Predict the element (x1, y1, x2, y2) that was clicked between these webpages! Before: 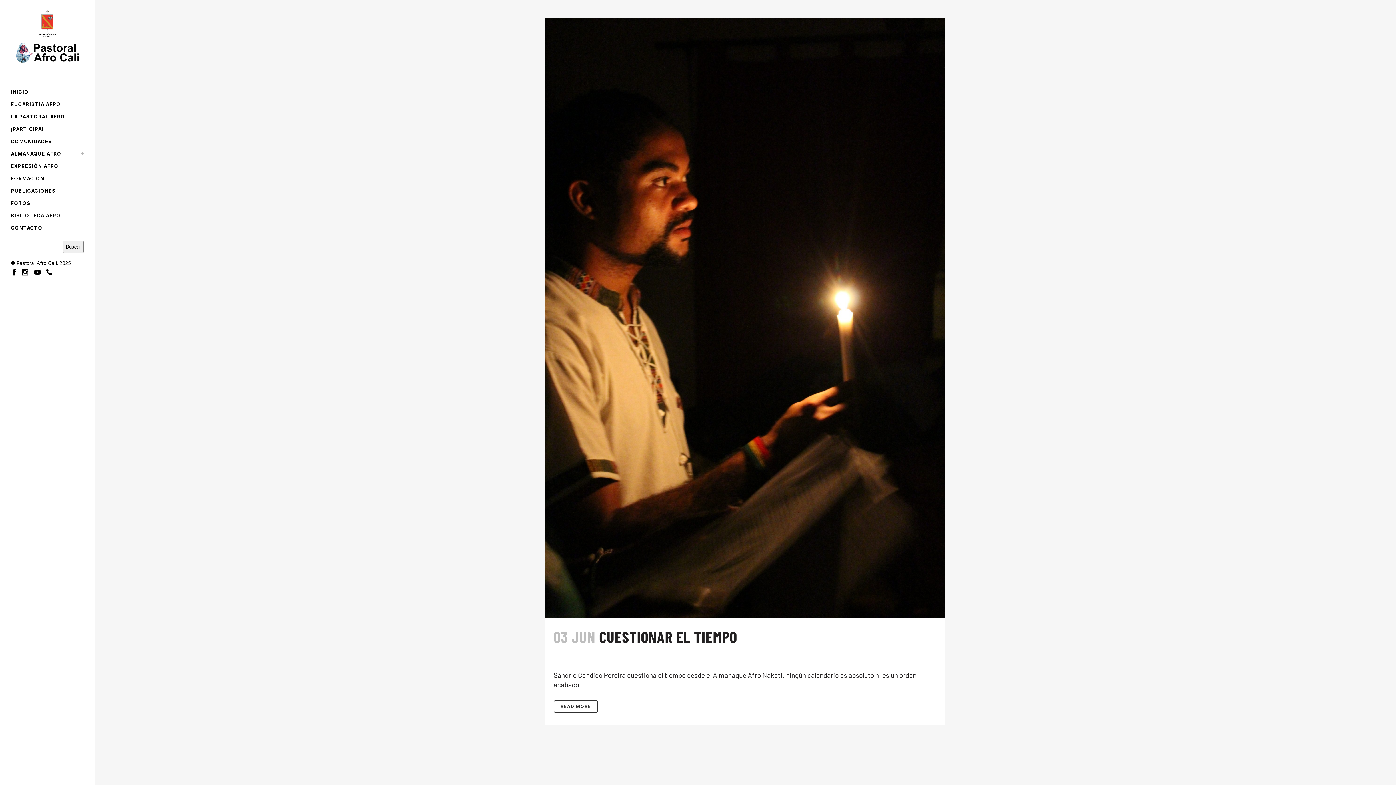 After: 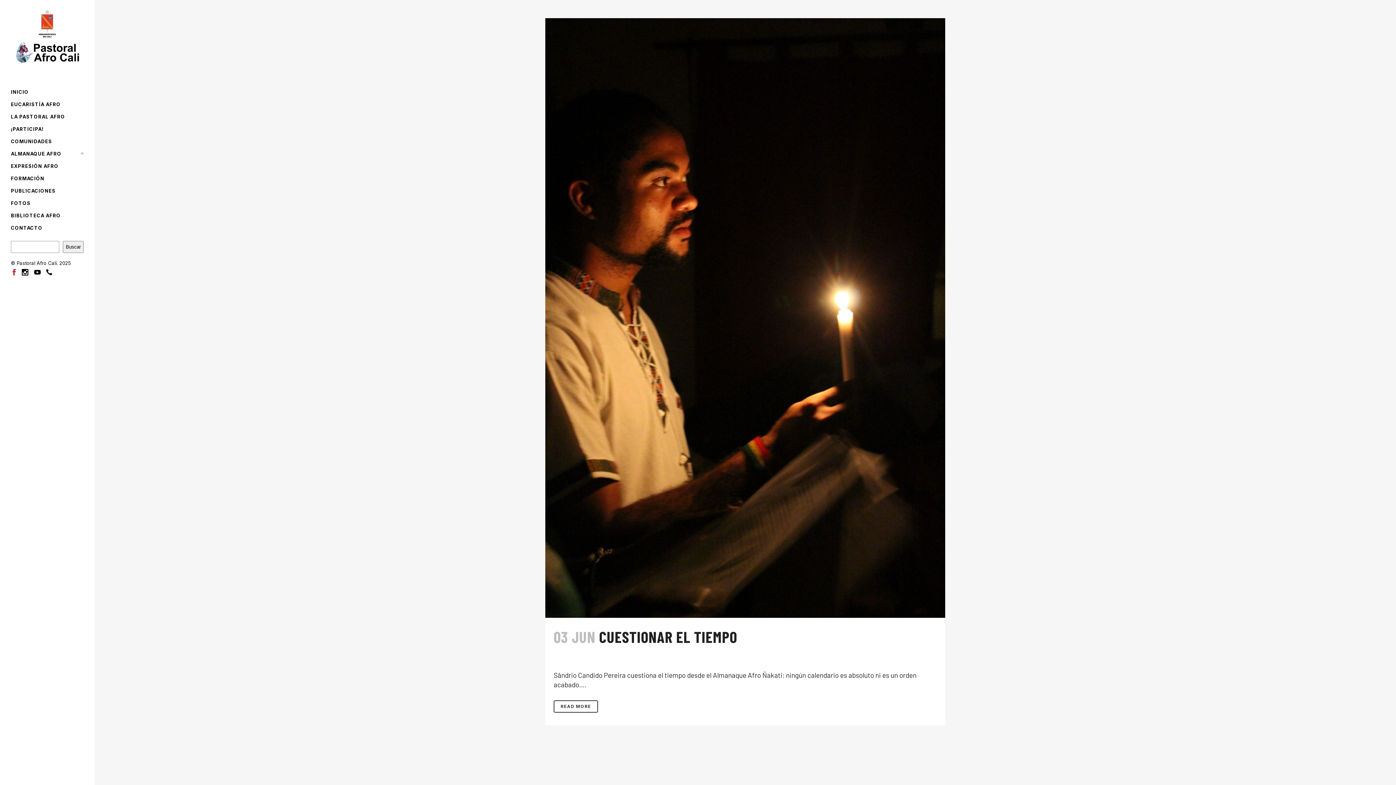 Action: bbox: (10, 269, 17, 276)